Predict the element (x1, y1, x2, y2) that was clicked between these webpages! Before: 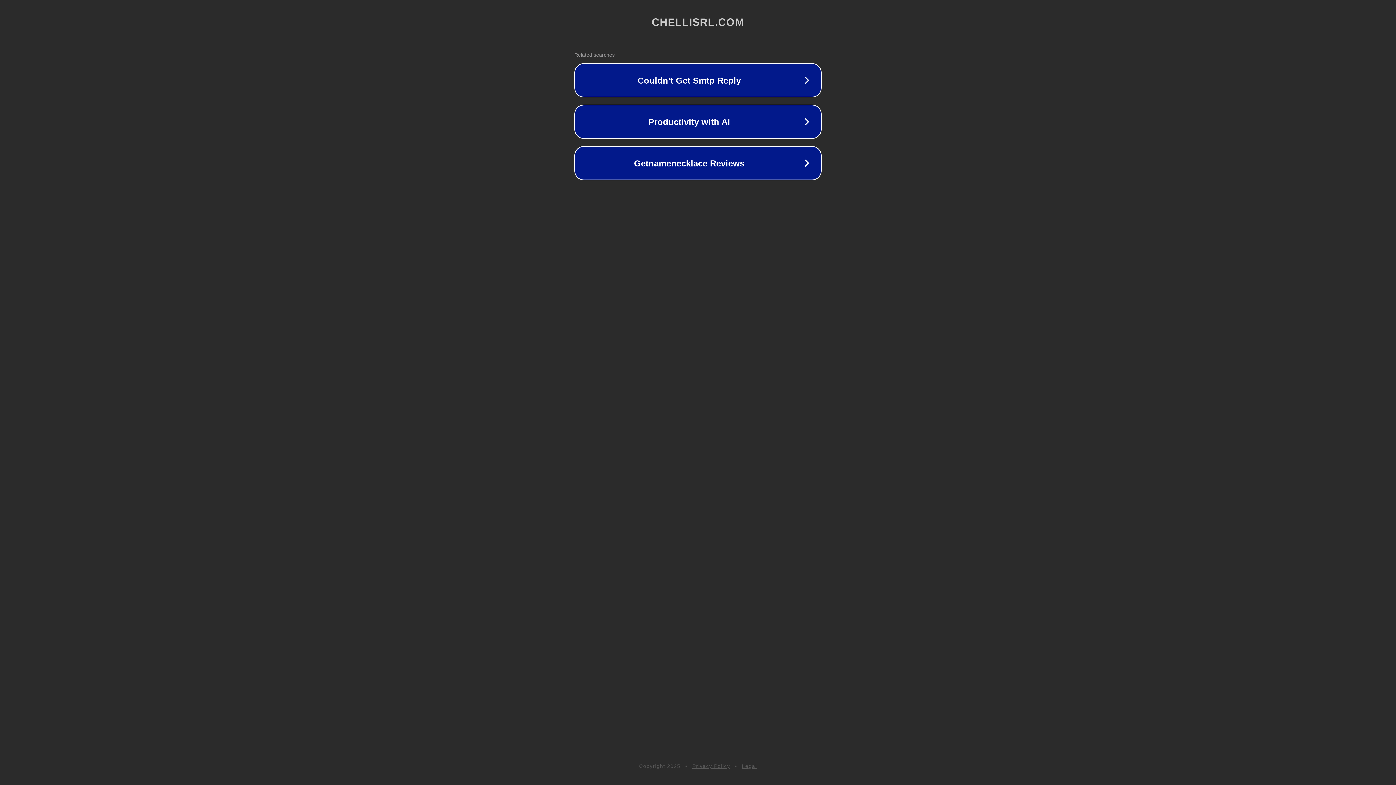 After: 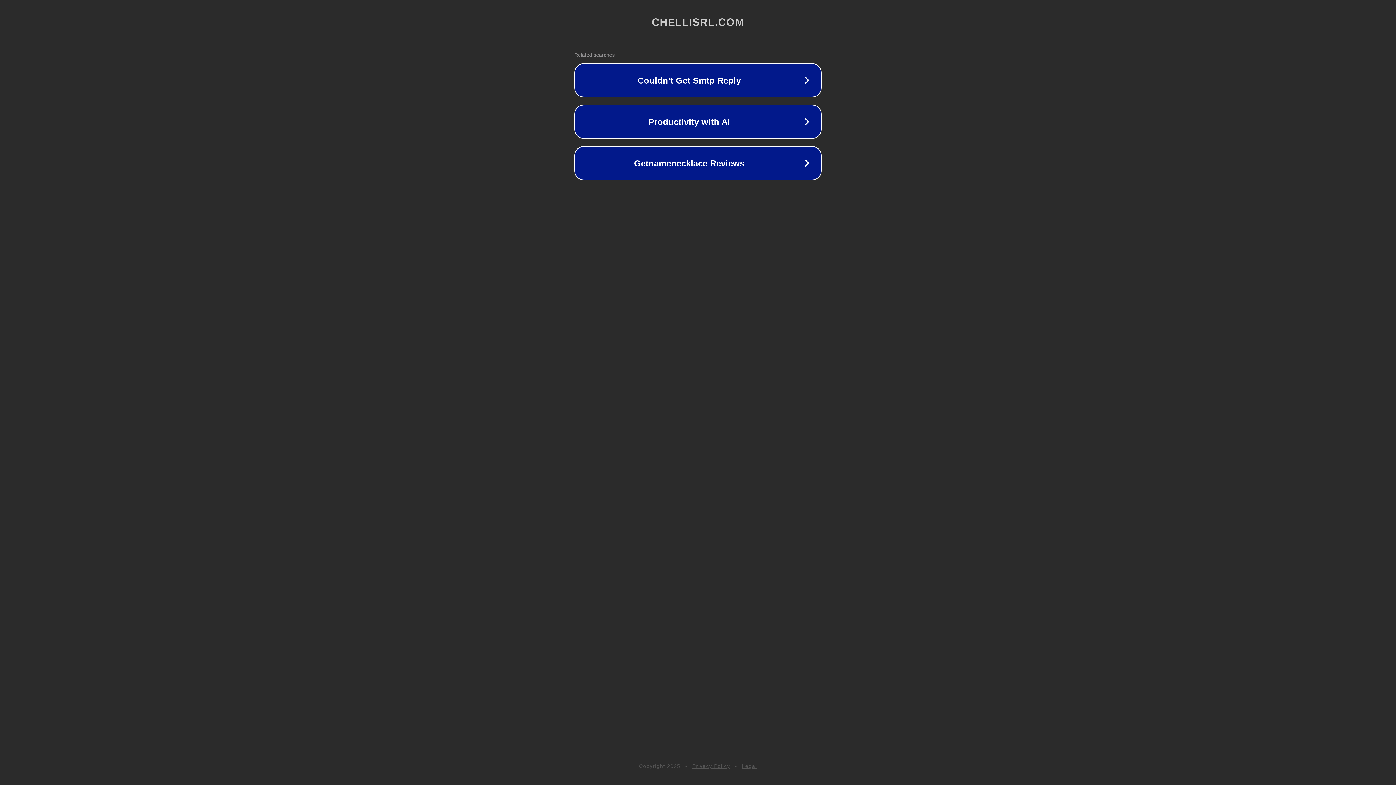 Action: bbox: (742, 763, 757, 769) label: Legal